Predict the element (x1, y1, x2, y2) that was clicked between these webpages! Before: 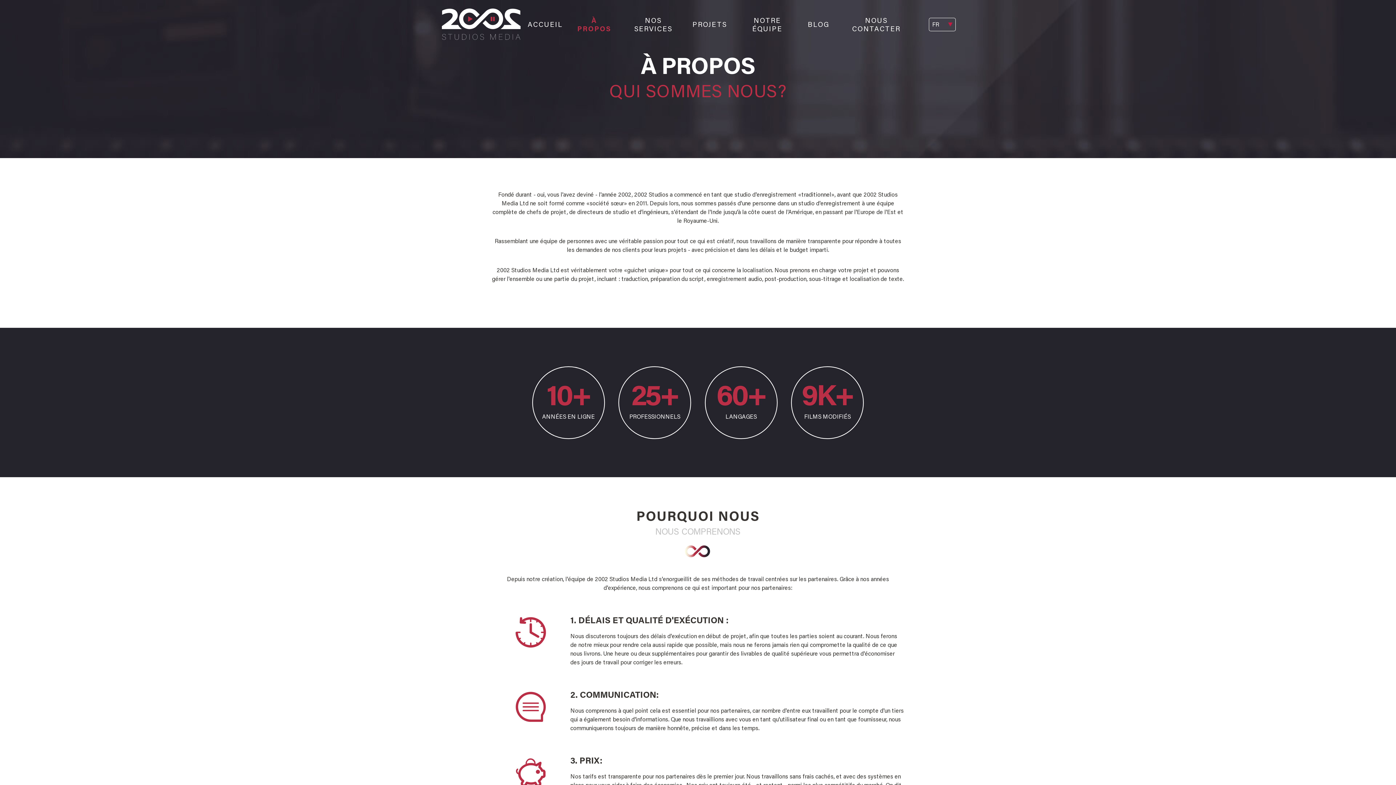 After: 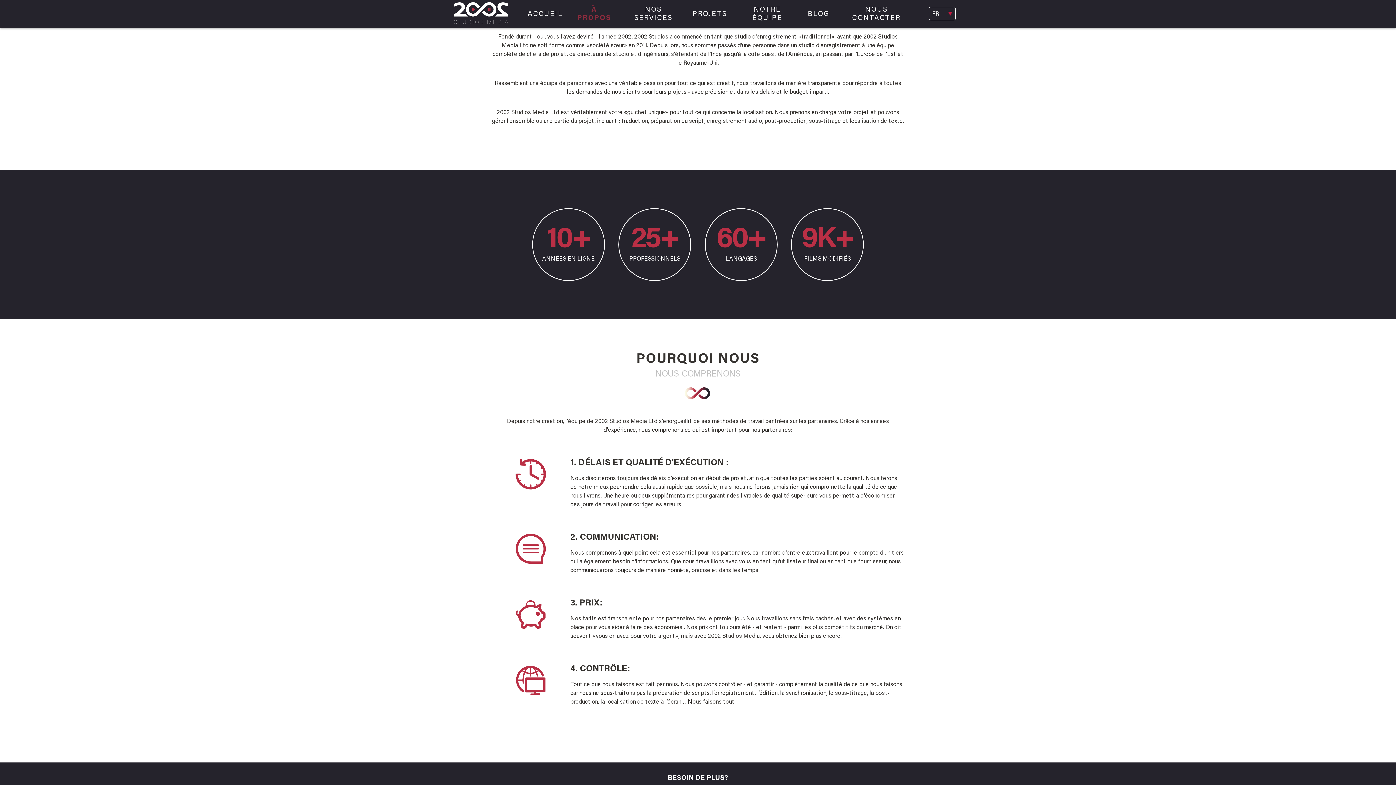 Action: bbox: (568, 11, 620, 39) label: À PROPOS